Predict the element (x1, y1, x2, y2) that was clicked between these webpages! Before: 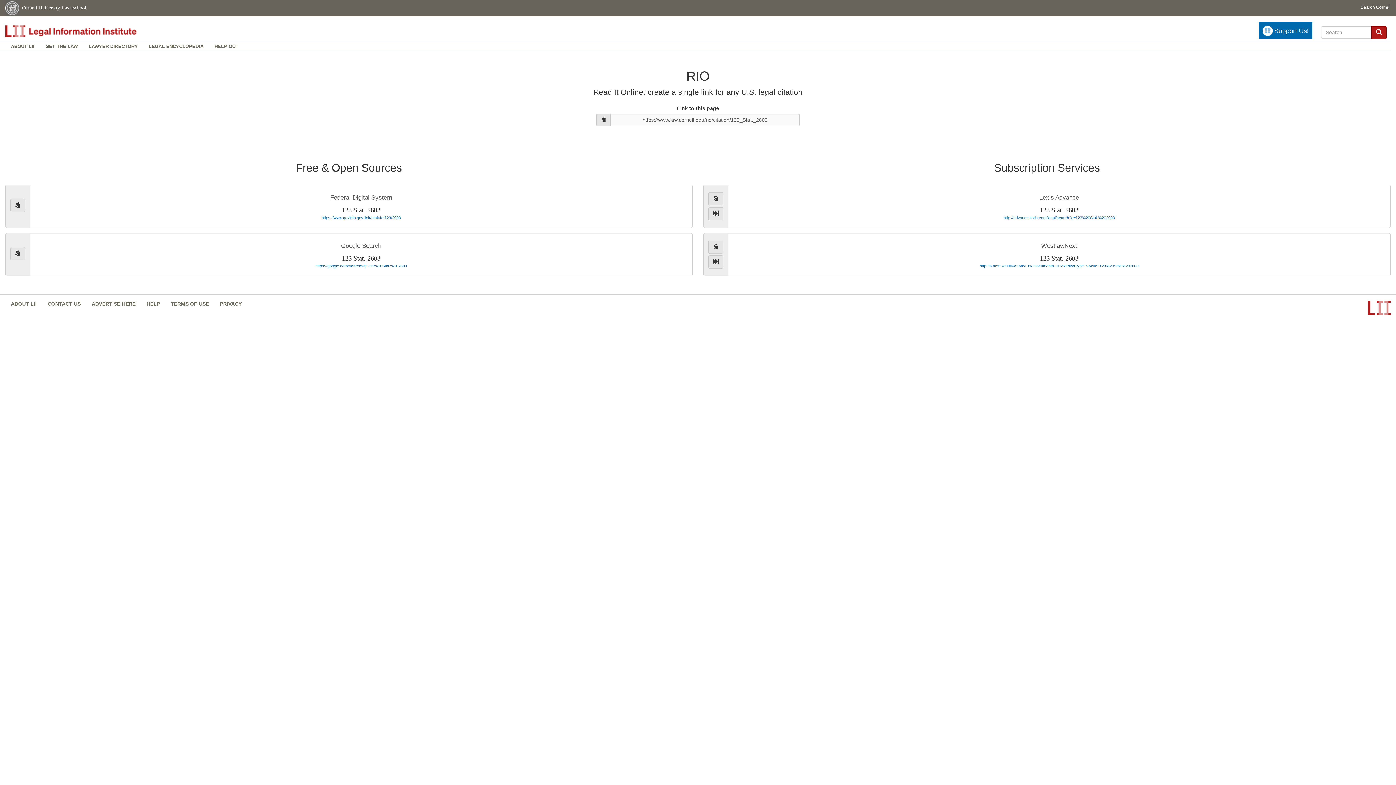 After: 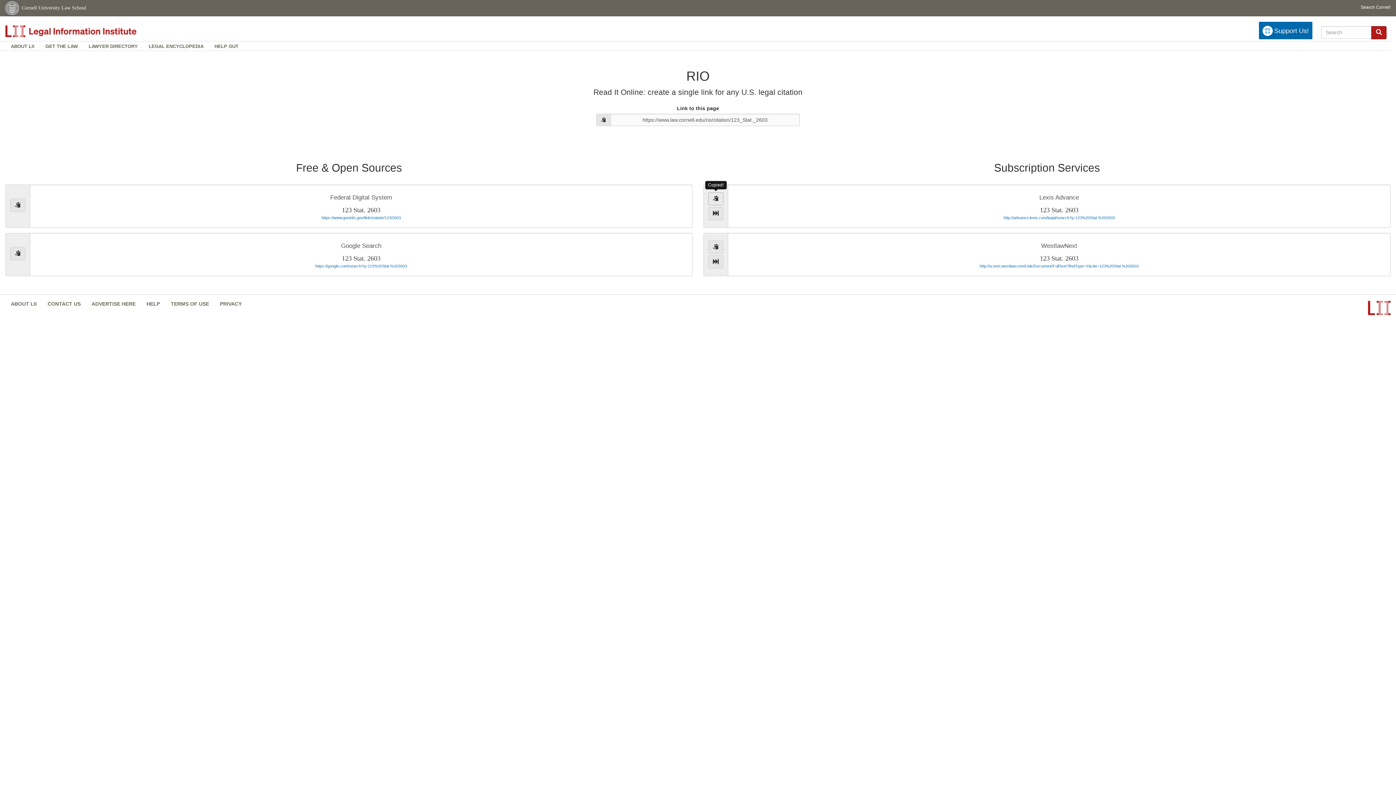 Action: label: copy to clipboard bbox: (708, 192, 723, 205)